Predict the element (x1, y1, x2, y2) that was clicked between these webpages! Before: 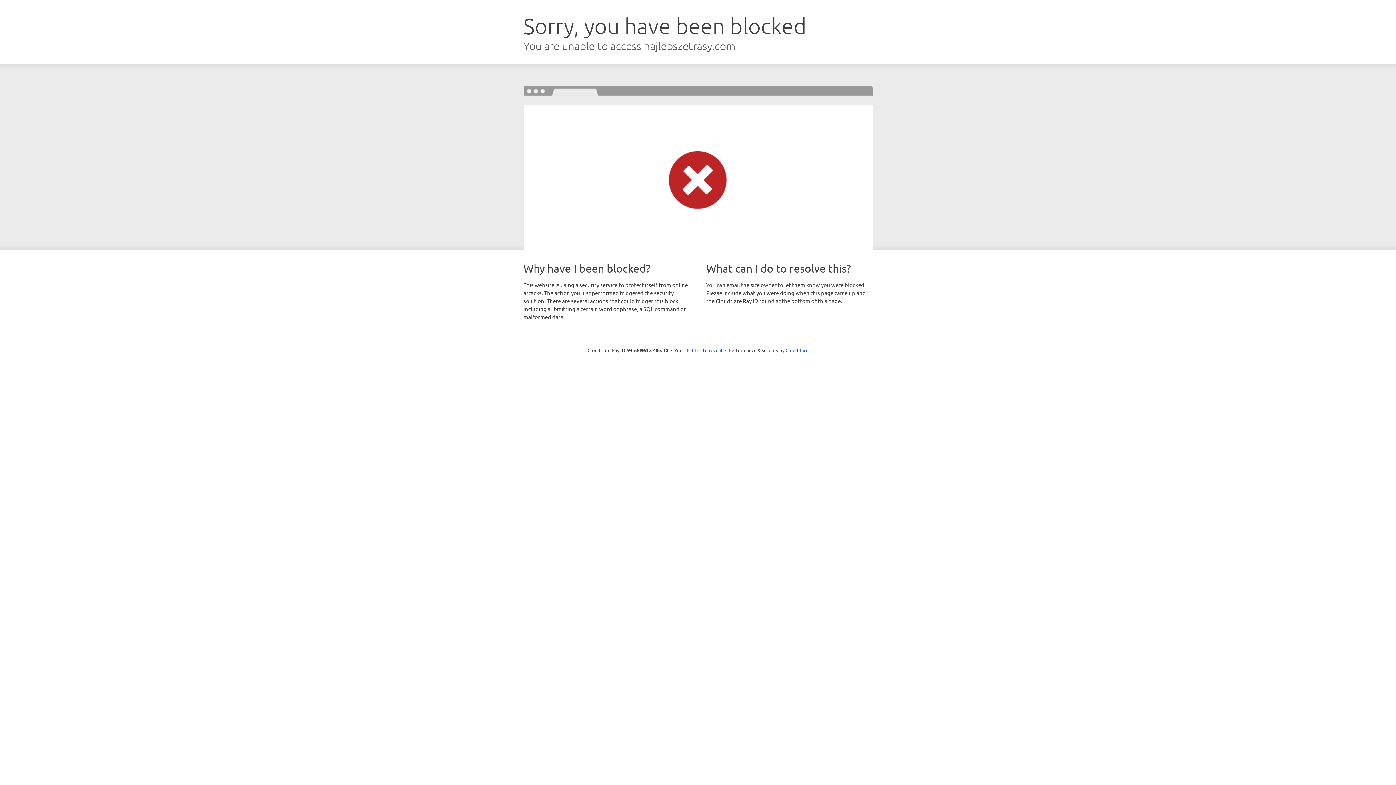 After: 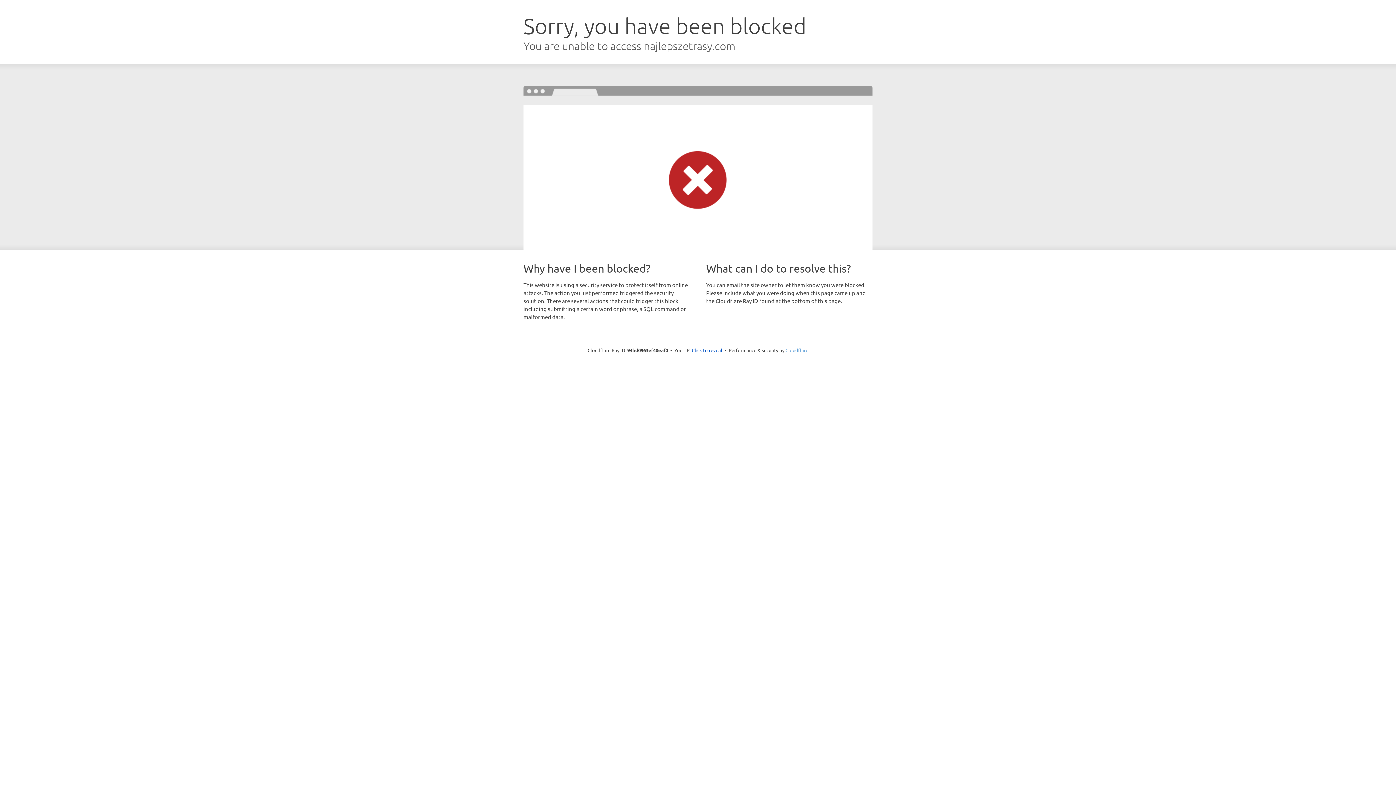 Action: bbox: (785, 347, 808, 353) label: Cloudflare